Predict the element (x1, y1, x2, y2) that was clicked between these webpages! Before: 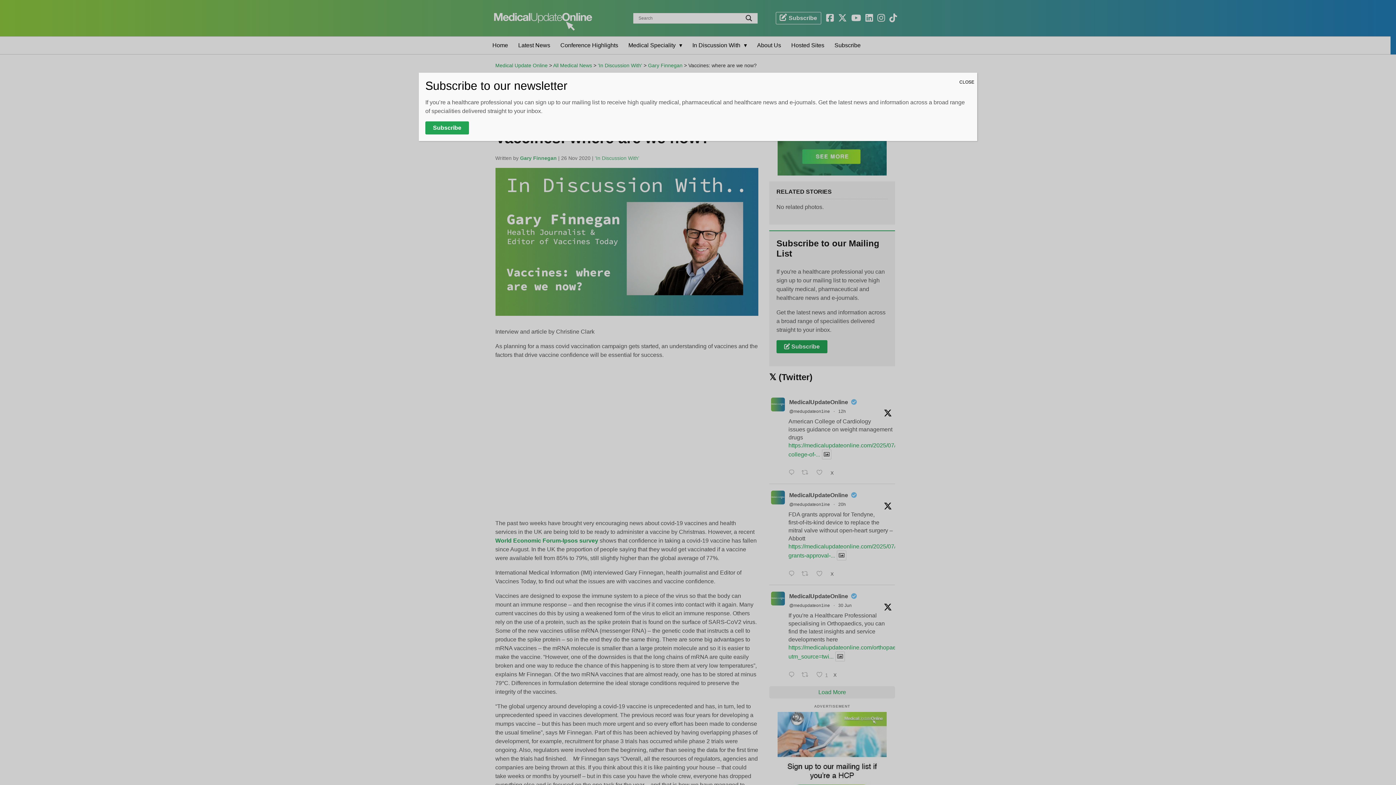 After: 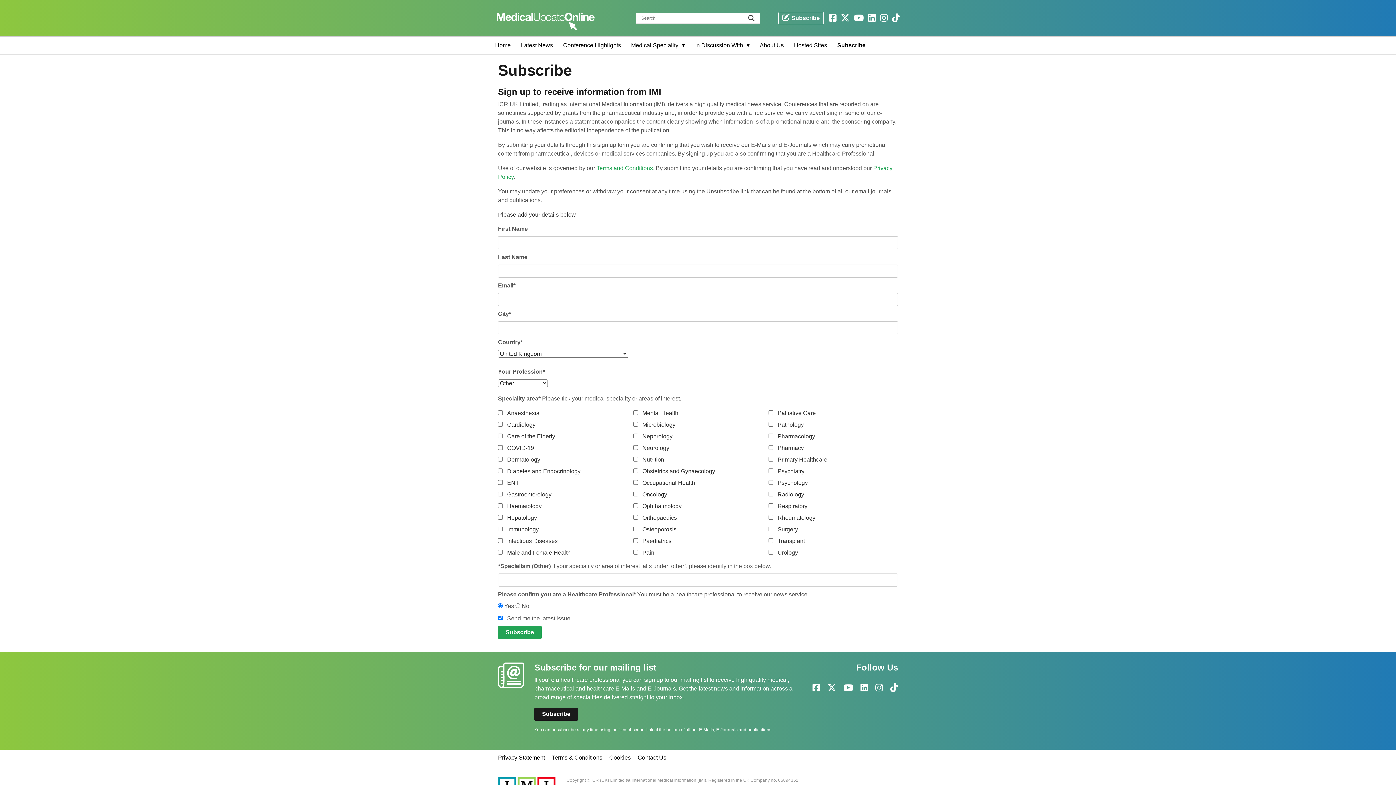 Action: bbox: (425, 121, 469, 134) label: Subscribe